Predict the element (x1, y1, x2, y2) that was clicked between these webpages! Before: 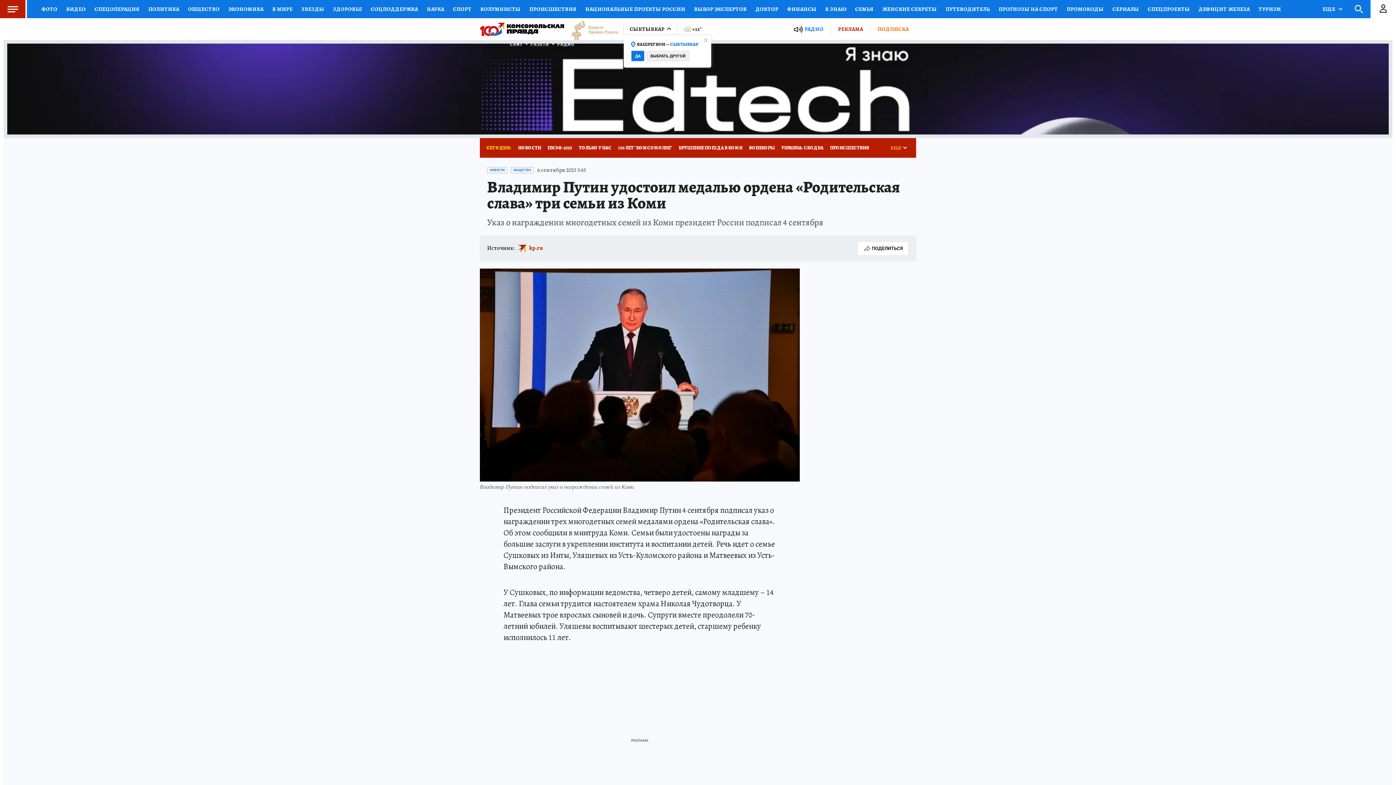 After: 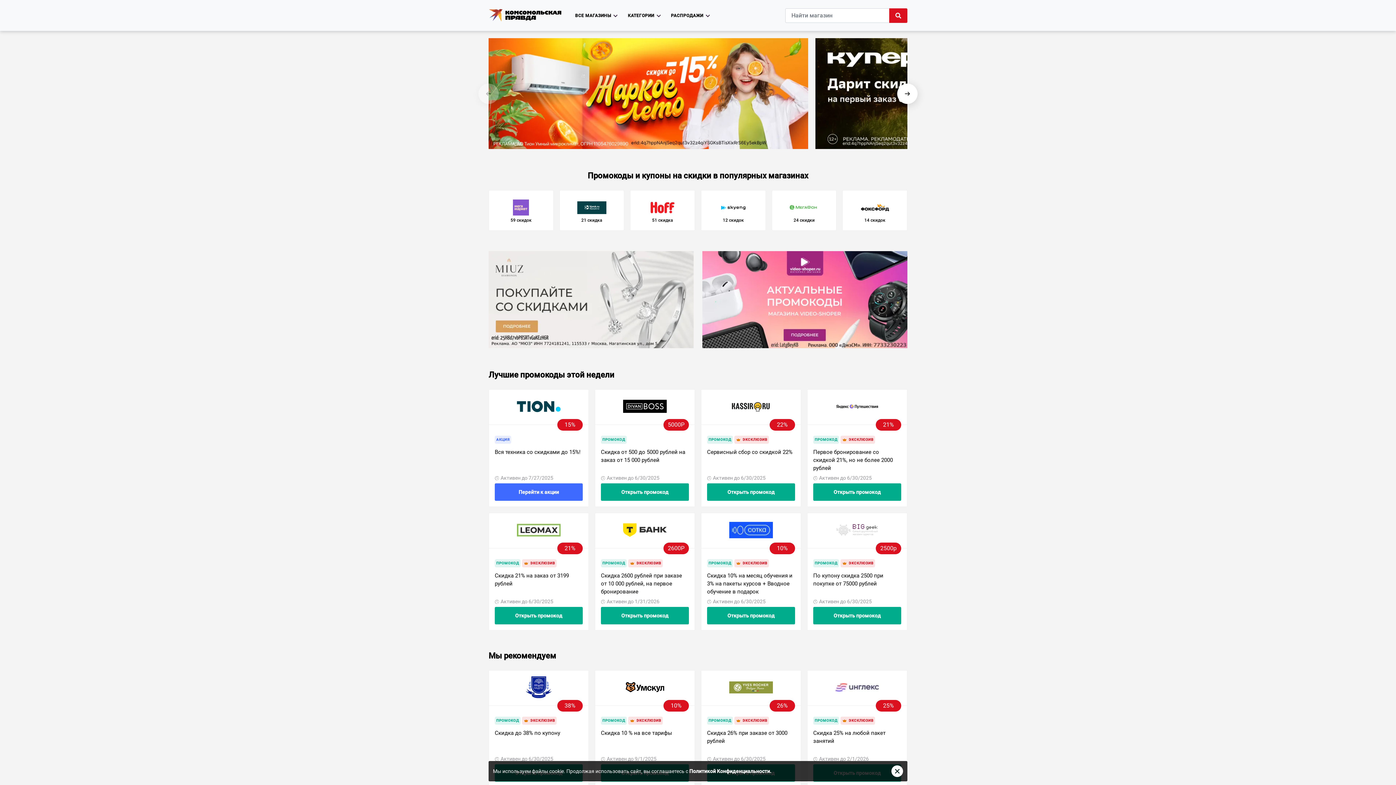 Action: label: ПРОМОКОДЫ bbox: (1062, 0, 1108, 18)